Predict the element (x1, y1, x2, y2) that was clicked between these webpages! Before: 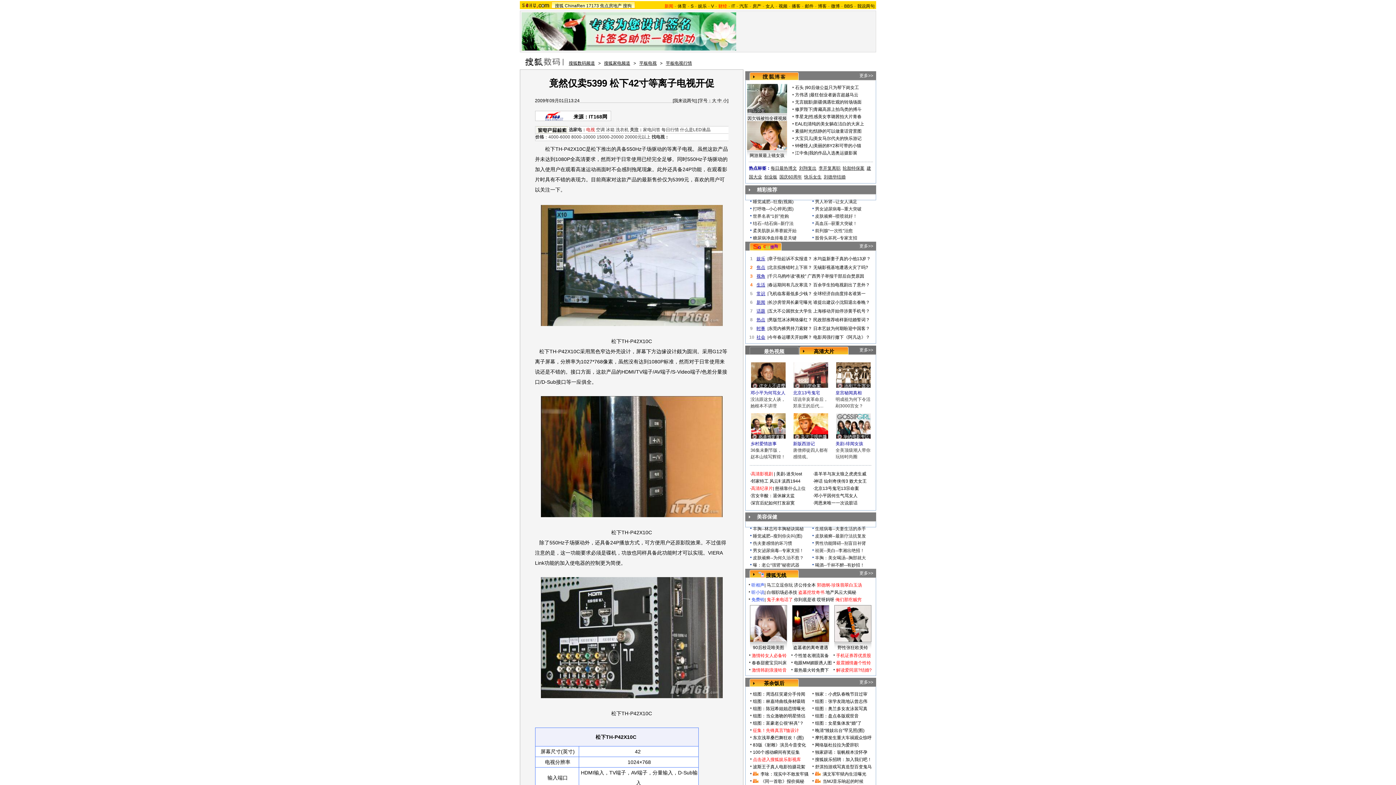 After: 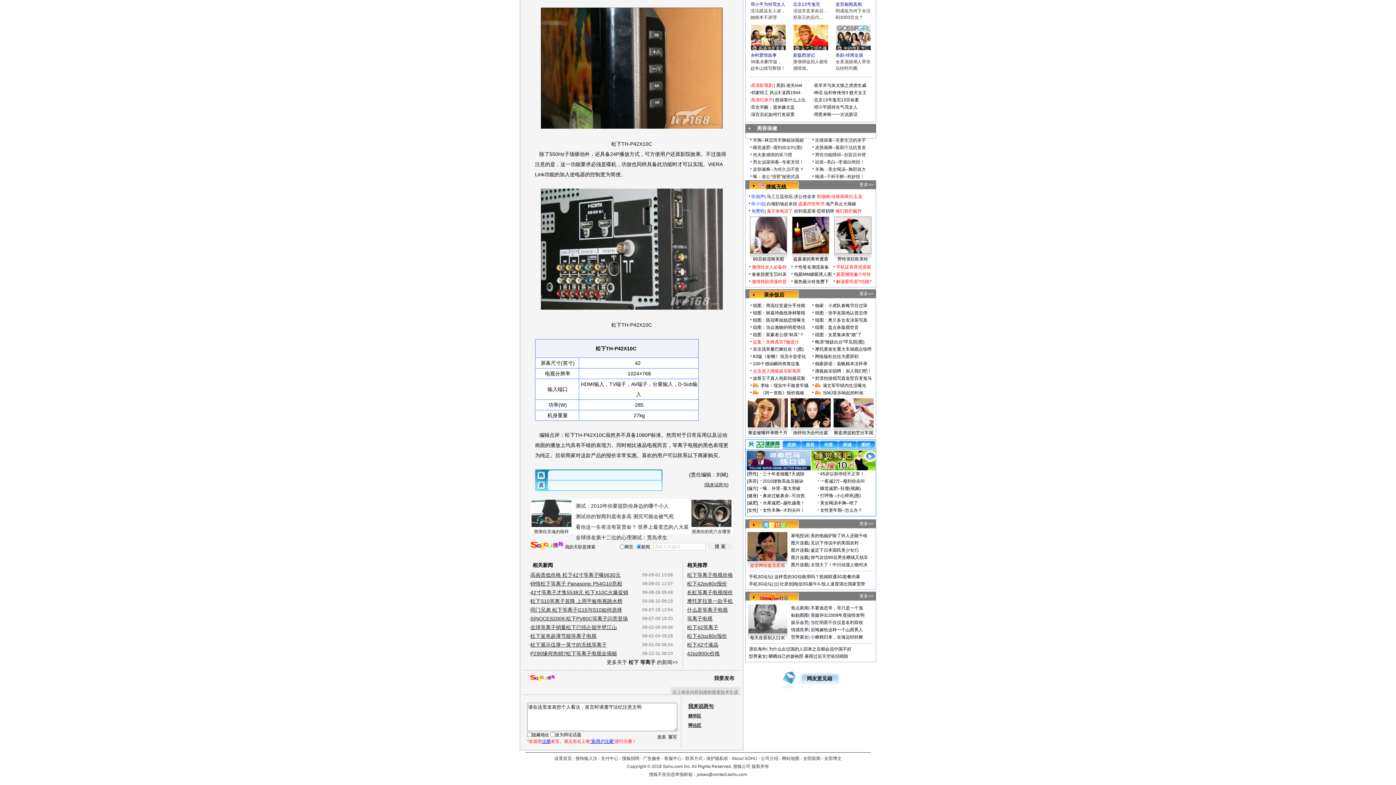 Action: label: 当MJ音乐响起的时候 bbox: (822, 779, 863, 784)